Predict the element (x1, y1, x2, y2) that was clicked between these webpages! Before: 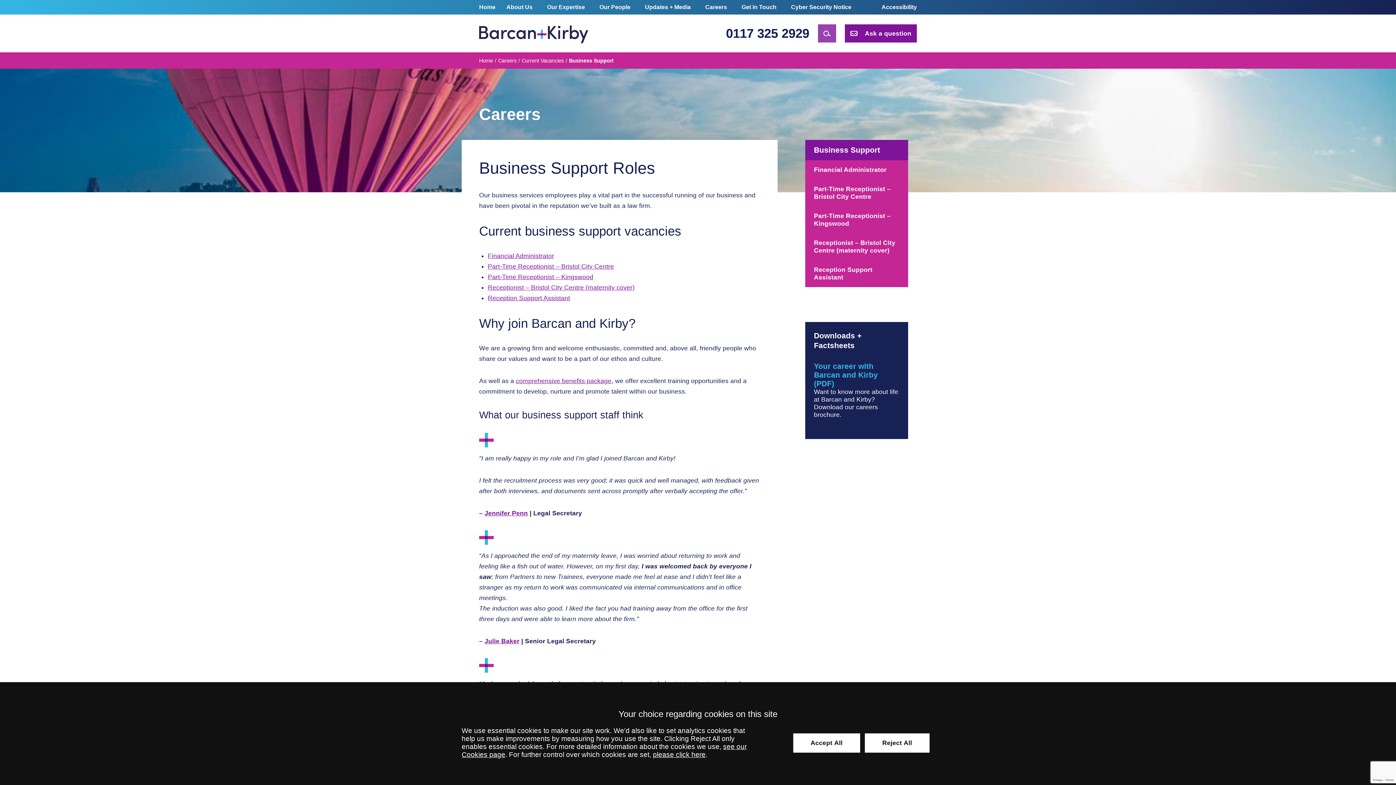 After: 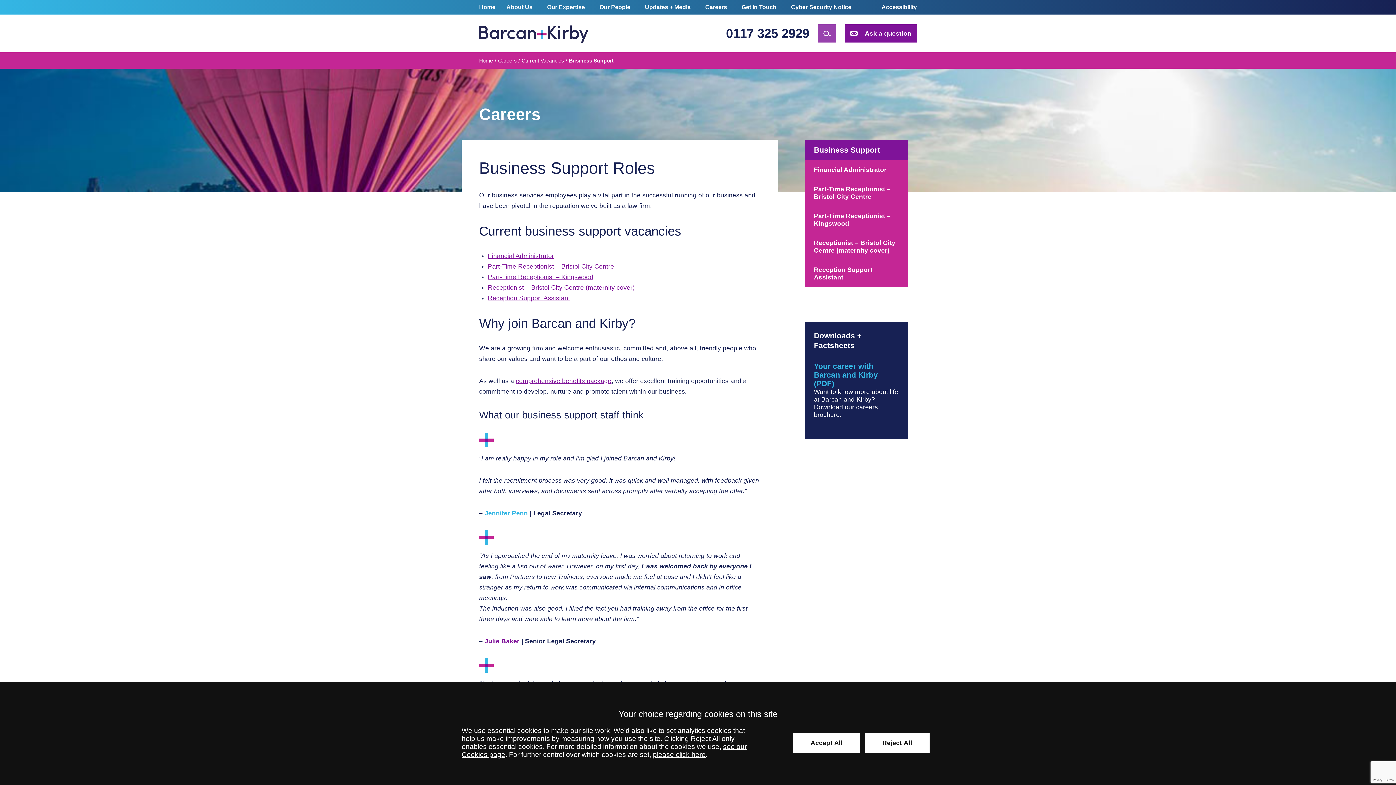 Action: label: Jennifer Penn bbox: (484, 509, 528, 517)